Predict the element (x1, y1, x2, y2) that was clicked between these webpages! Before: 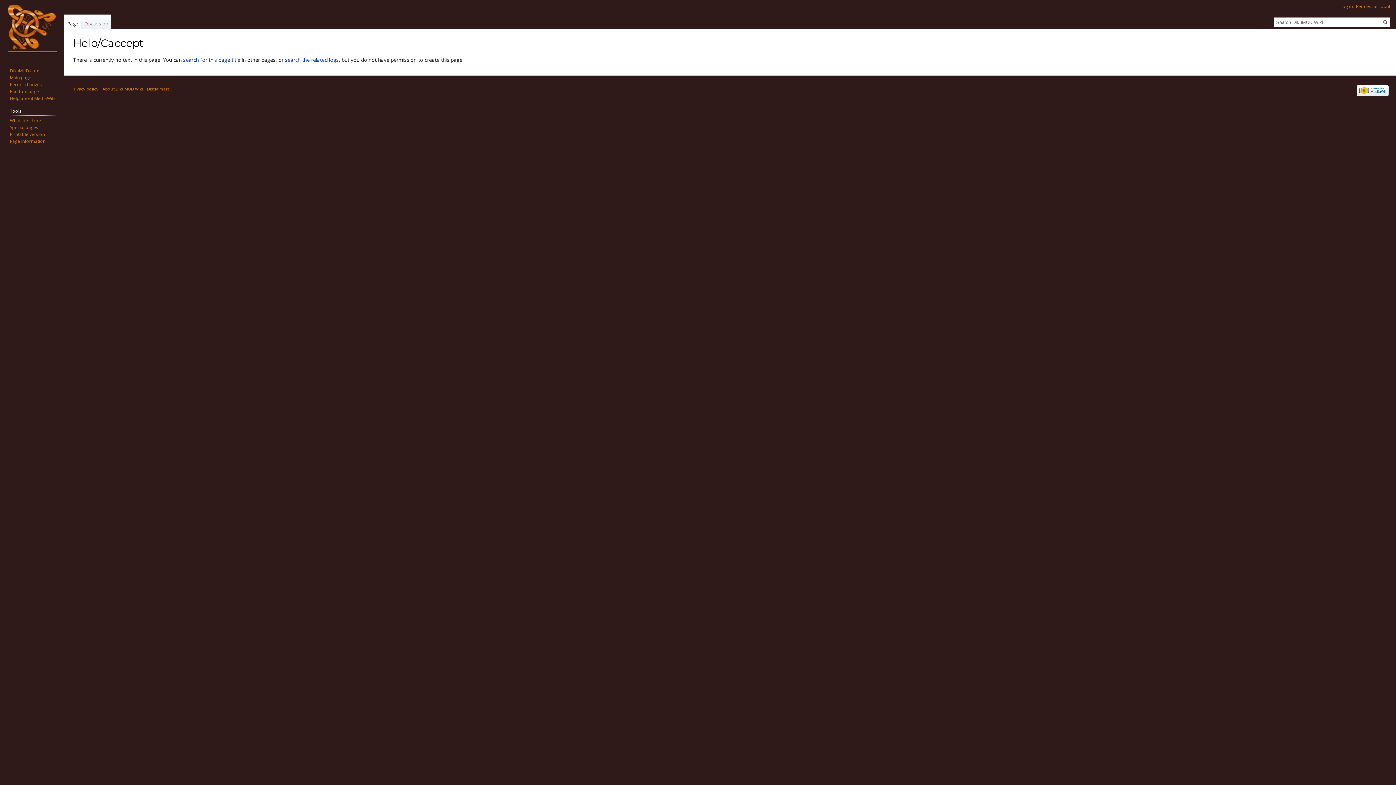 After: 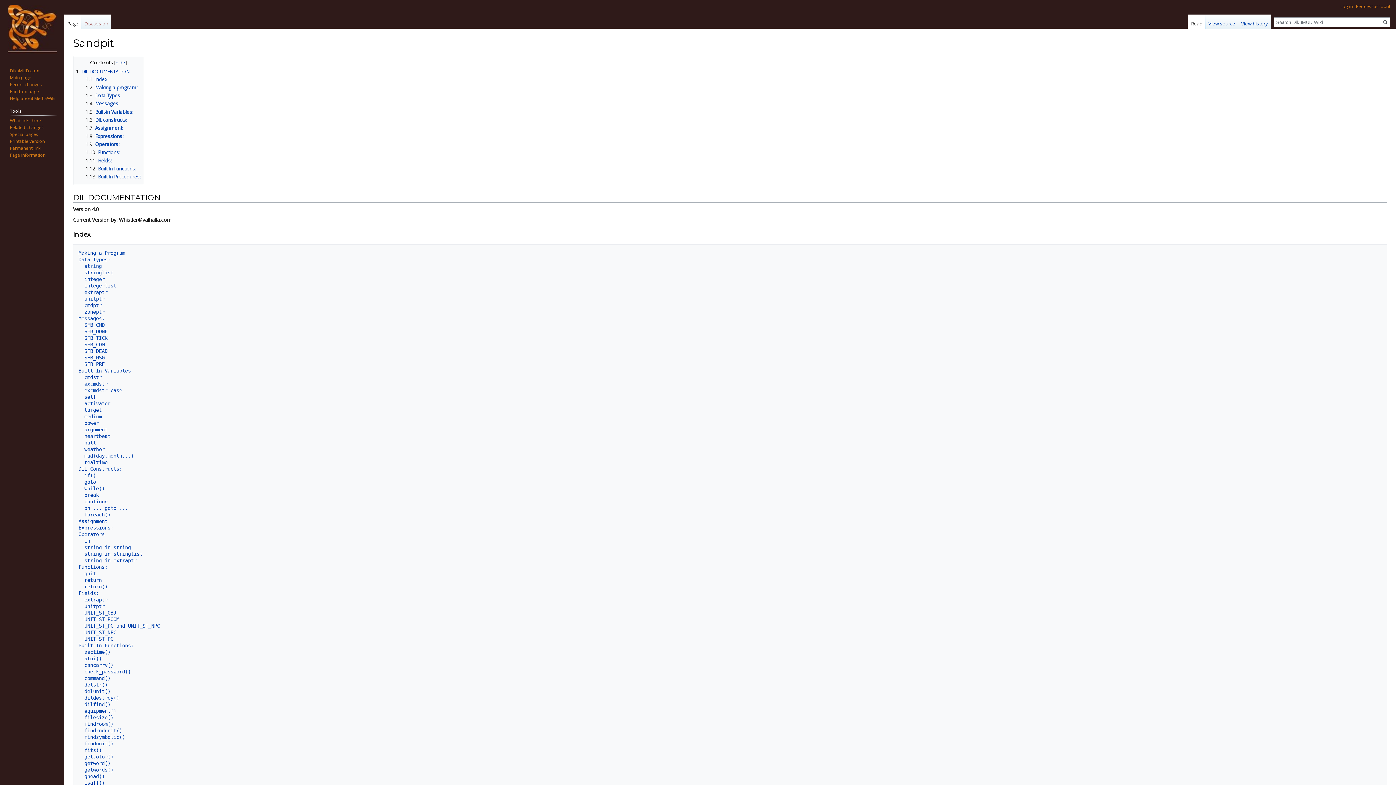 Action: bbox: (9, 88, 38, 94) label: Random page